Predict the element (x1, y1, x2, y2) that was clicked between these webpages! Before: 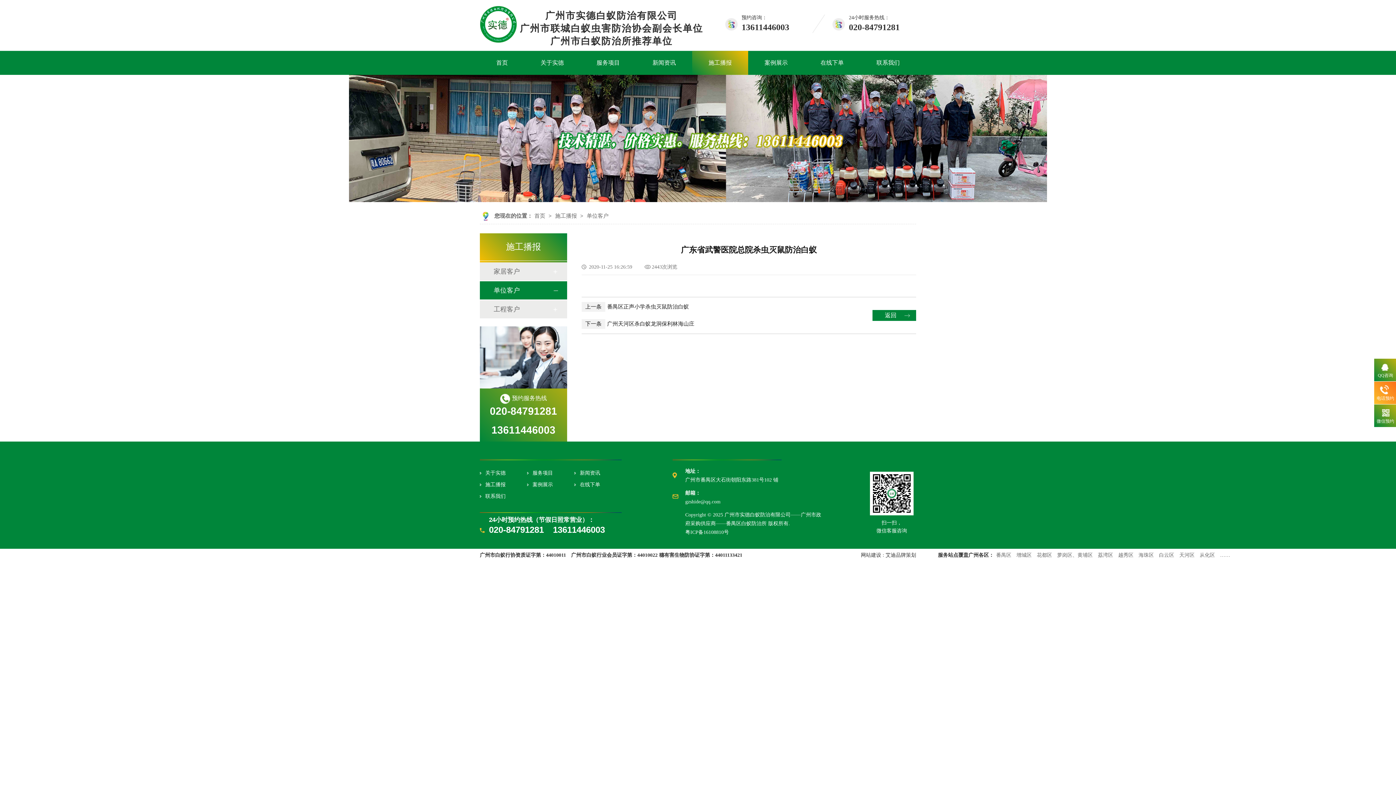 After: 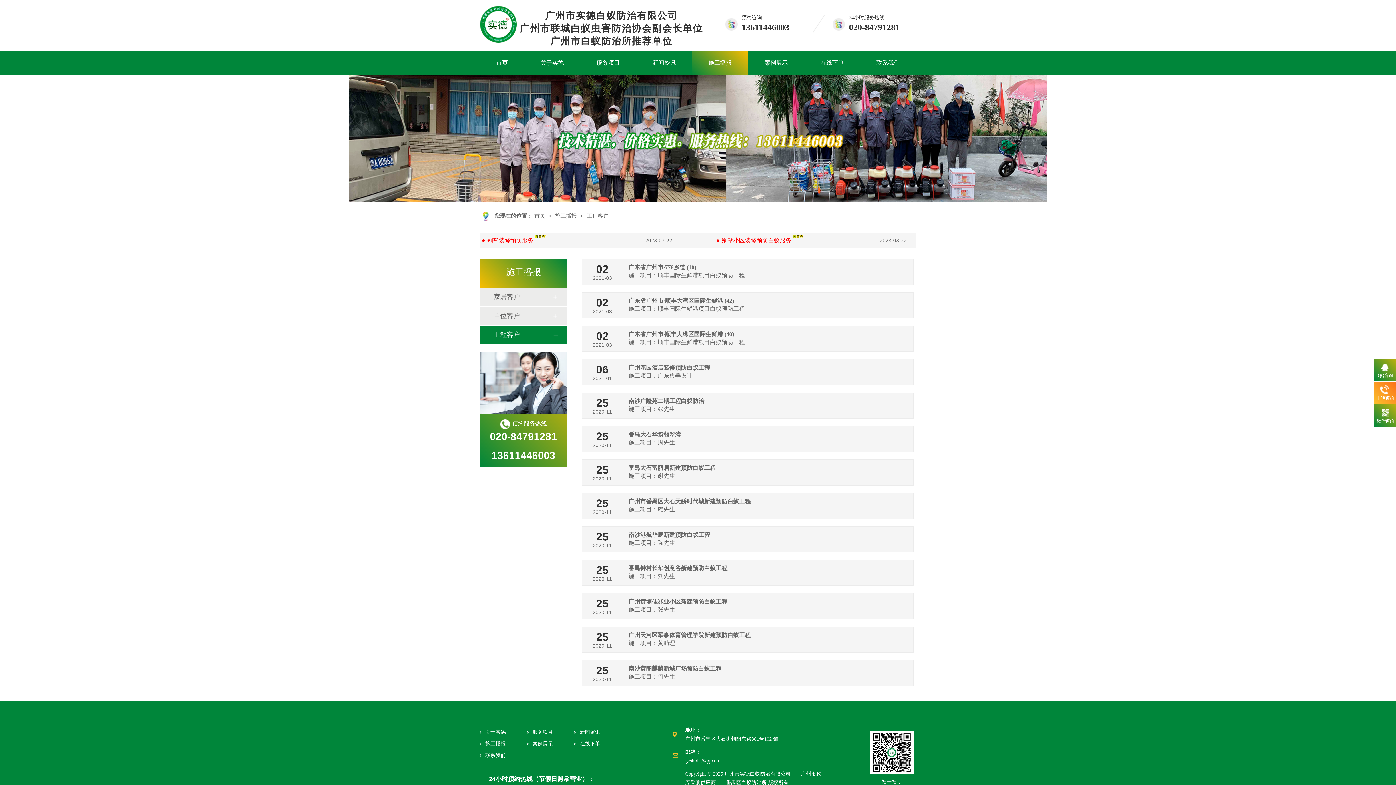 Action: bbox: (493, 300, 552, 318) label: 工程客户